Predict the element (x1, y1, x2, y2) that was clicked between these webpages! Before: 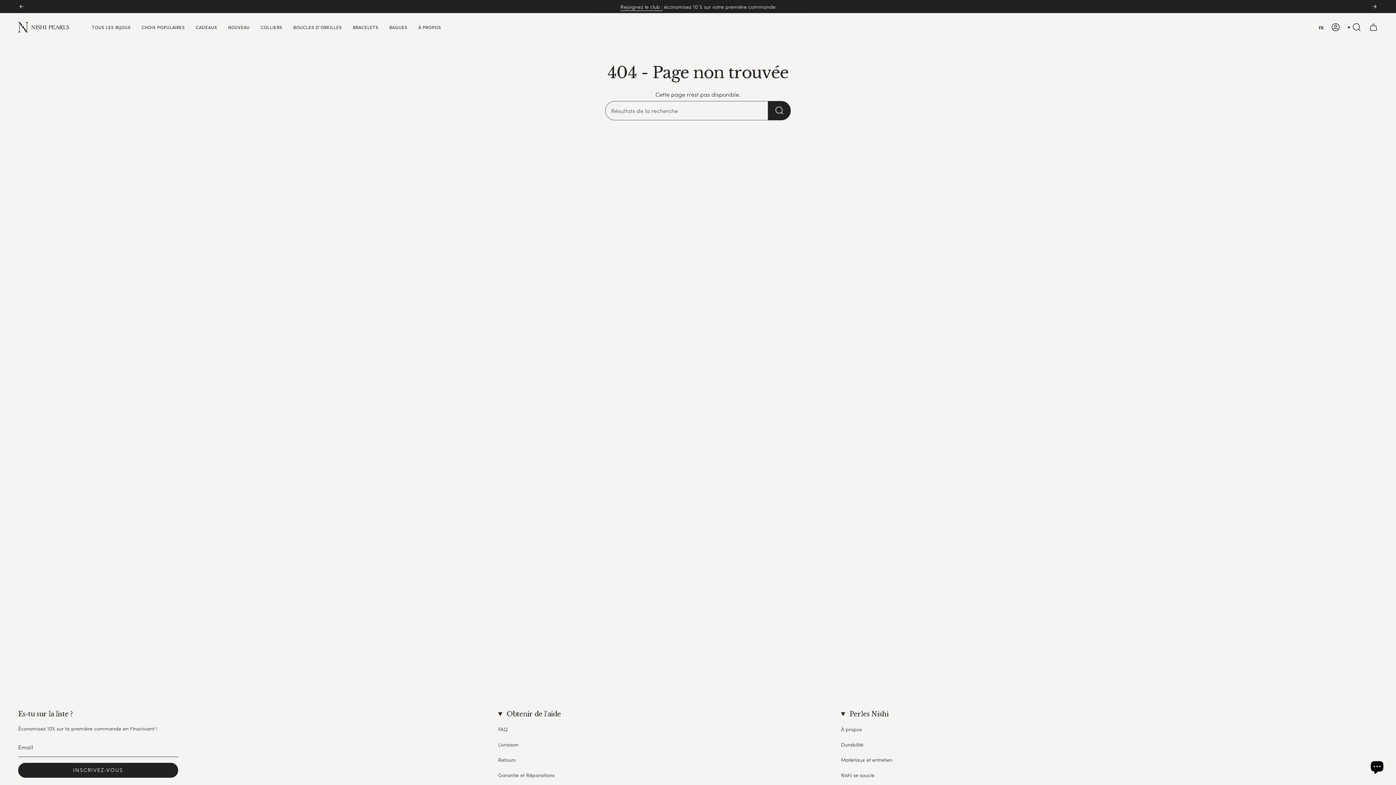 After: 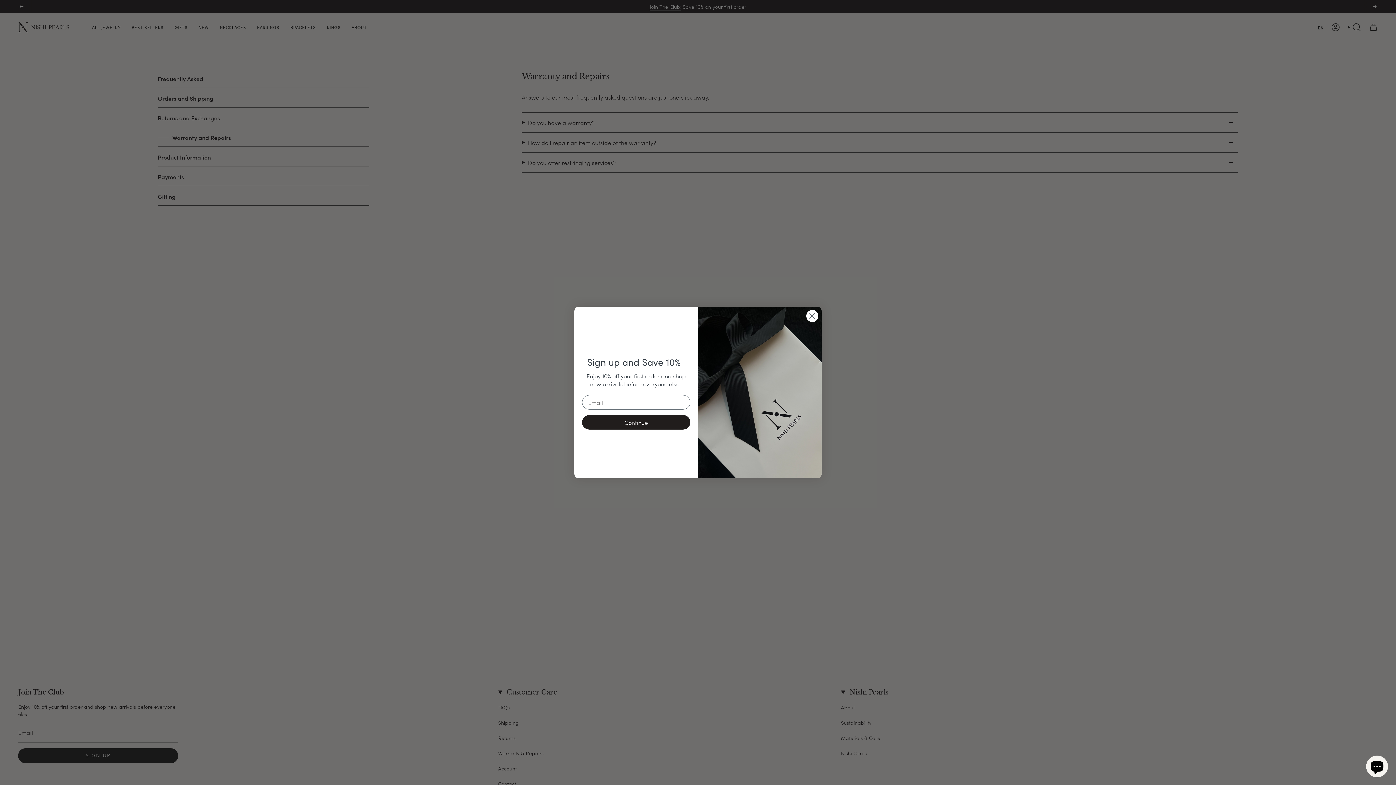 Action: bbox: (498, 771, 554, 778) label: Garantie et Réparations